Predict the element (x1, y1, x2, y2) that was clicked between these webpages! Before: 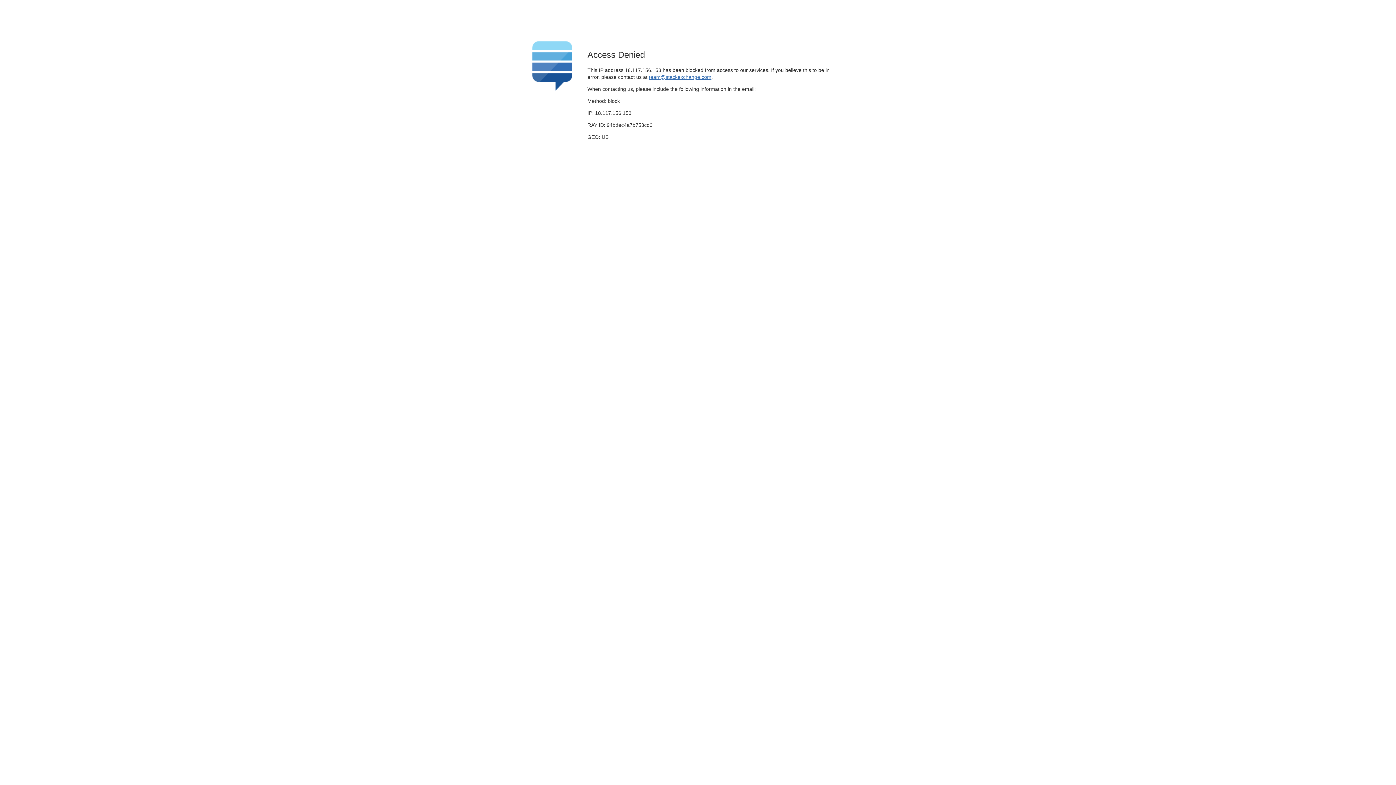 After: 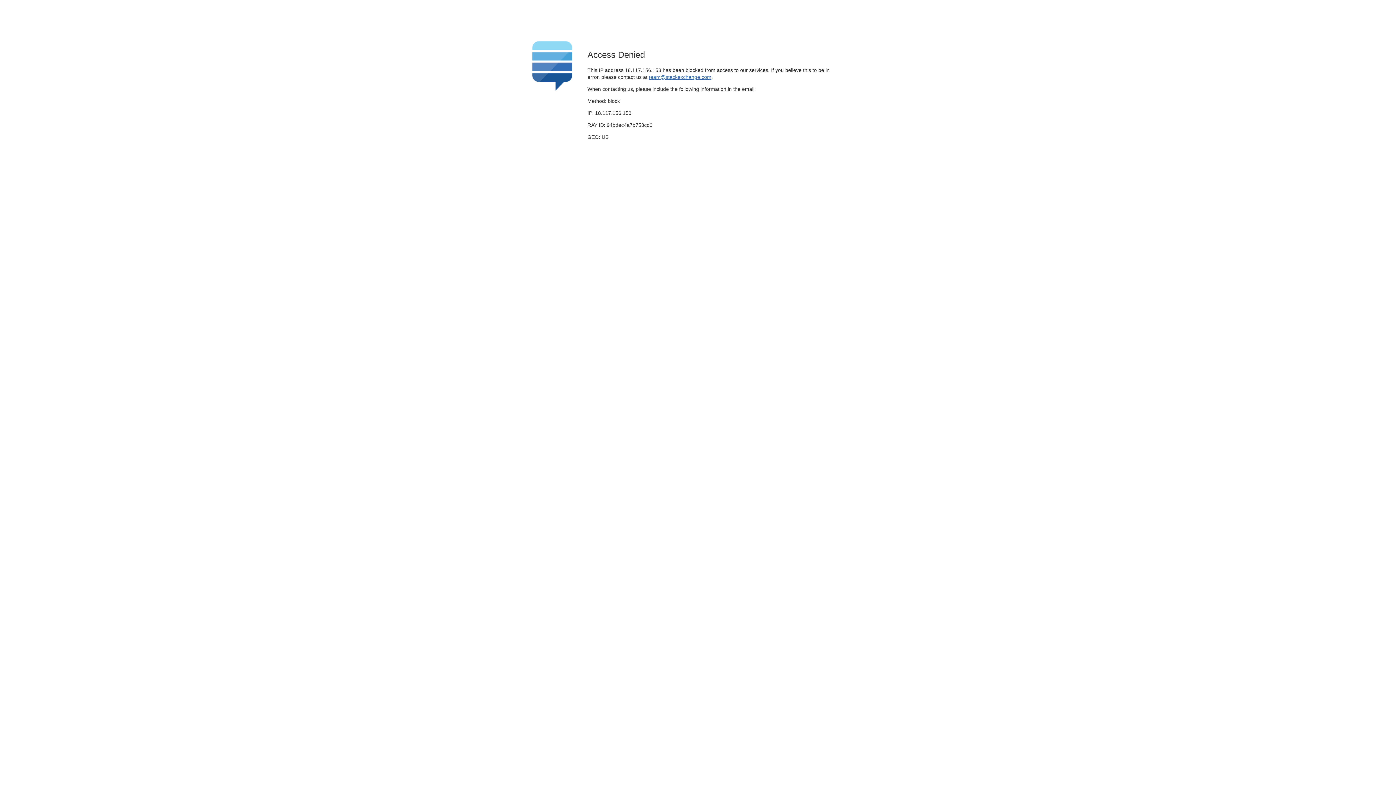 Action: label: team@stackexchange.com bbox: (649, 74, 711, 79)